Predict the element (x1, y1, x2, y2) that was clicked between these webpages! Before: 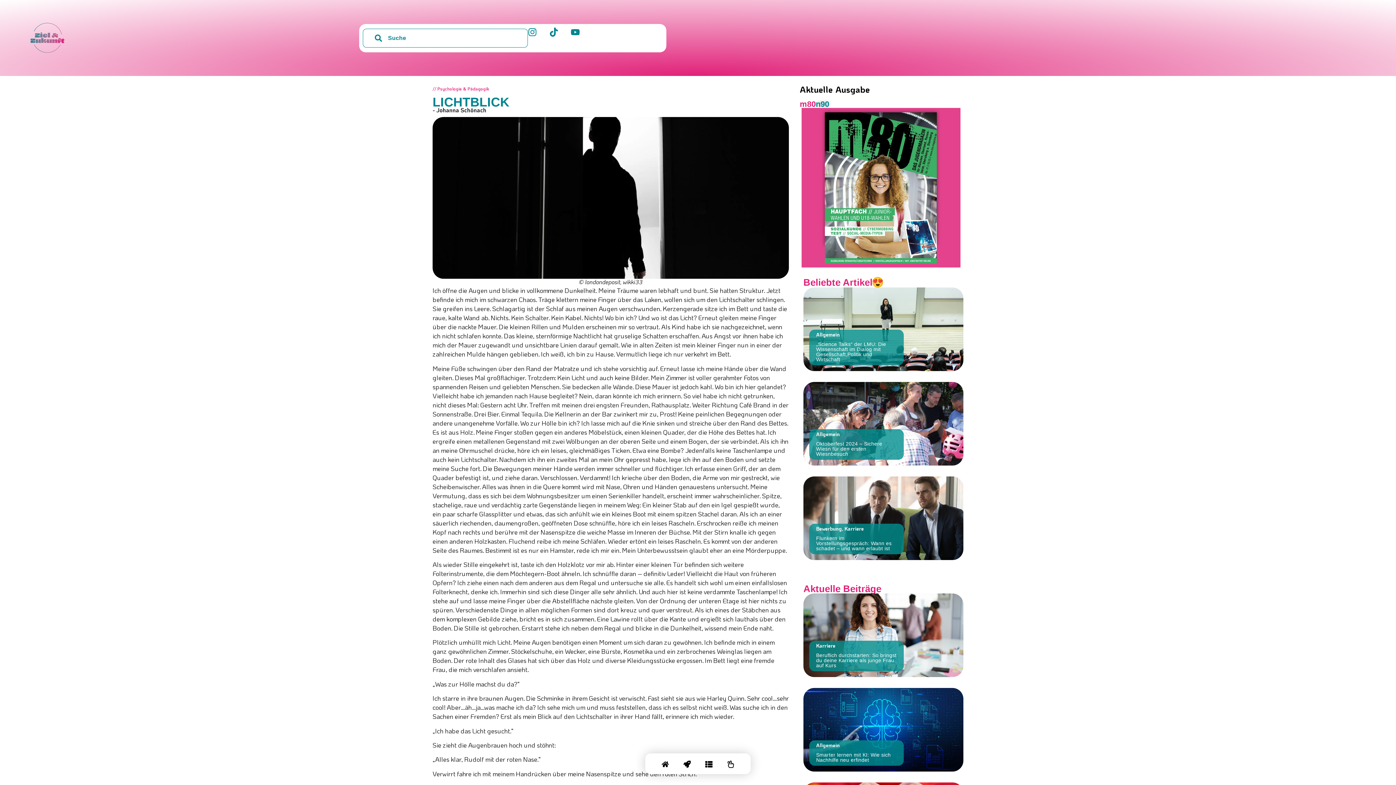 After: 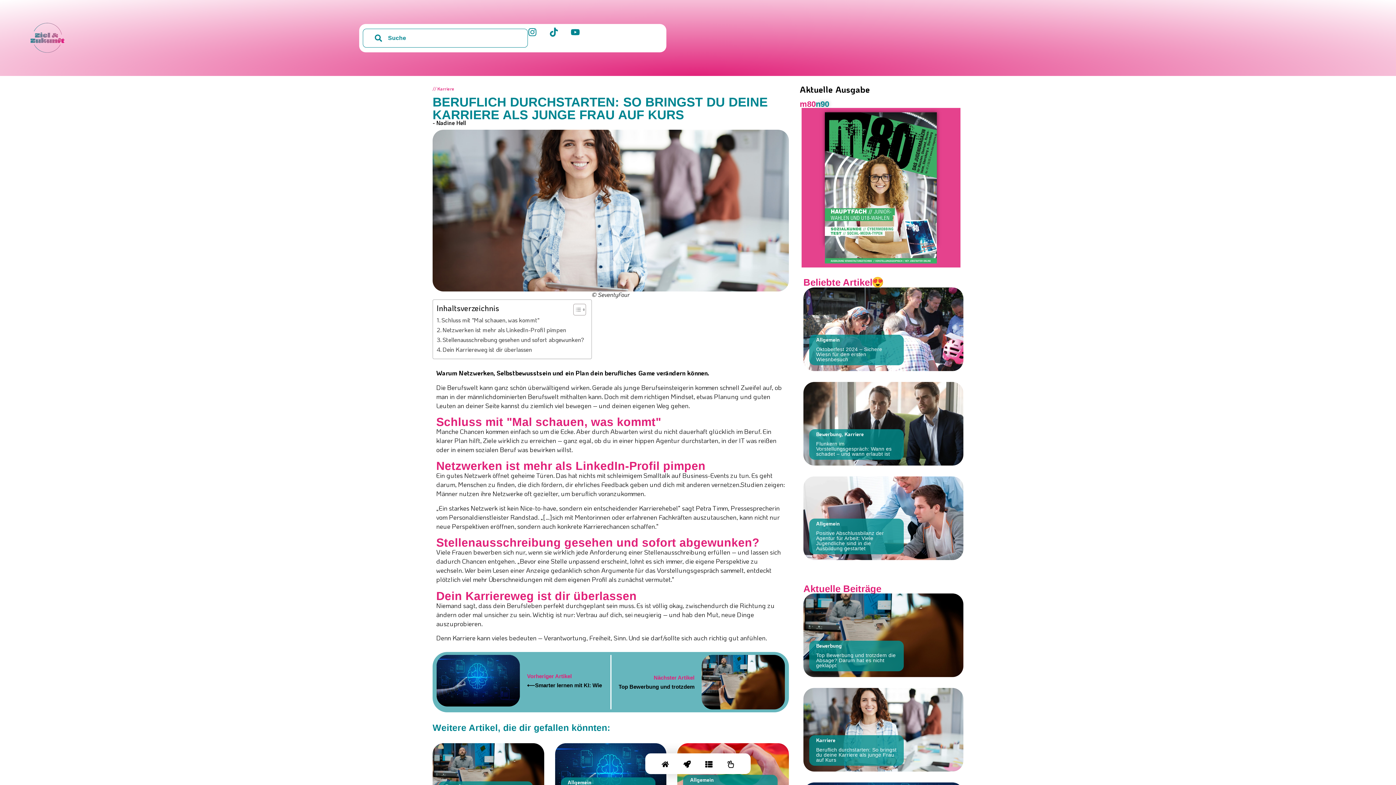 Action: bbox: (816, 653, 897, 668) label: Hier klicken